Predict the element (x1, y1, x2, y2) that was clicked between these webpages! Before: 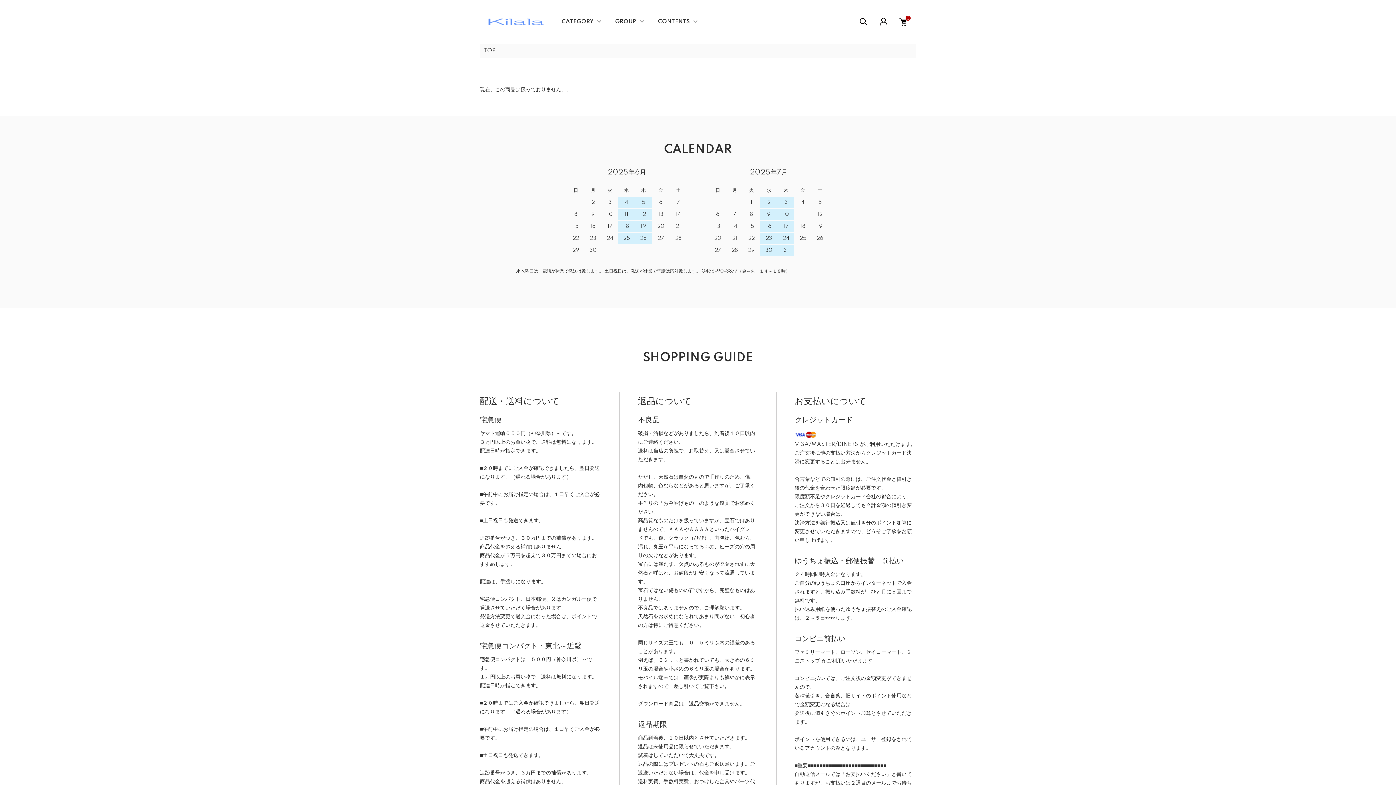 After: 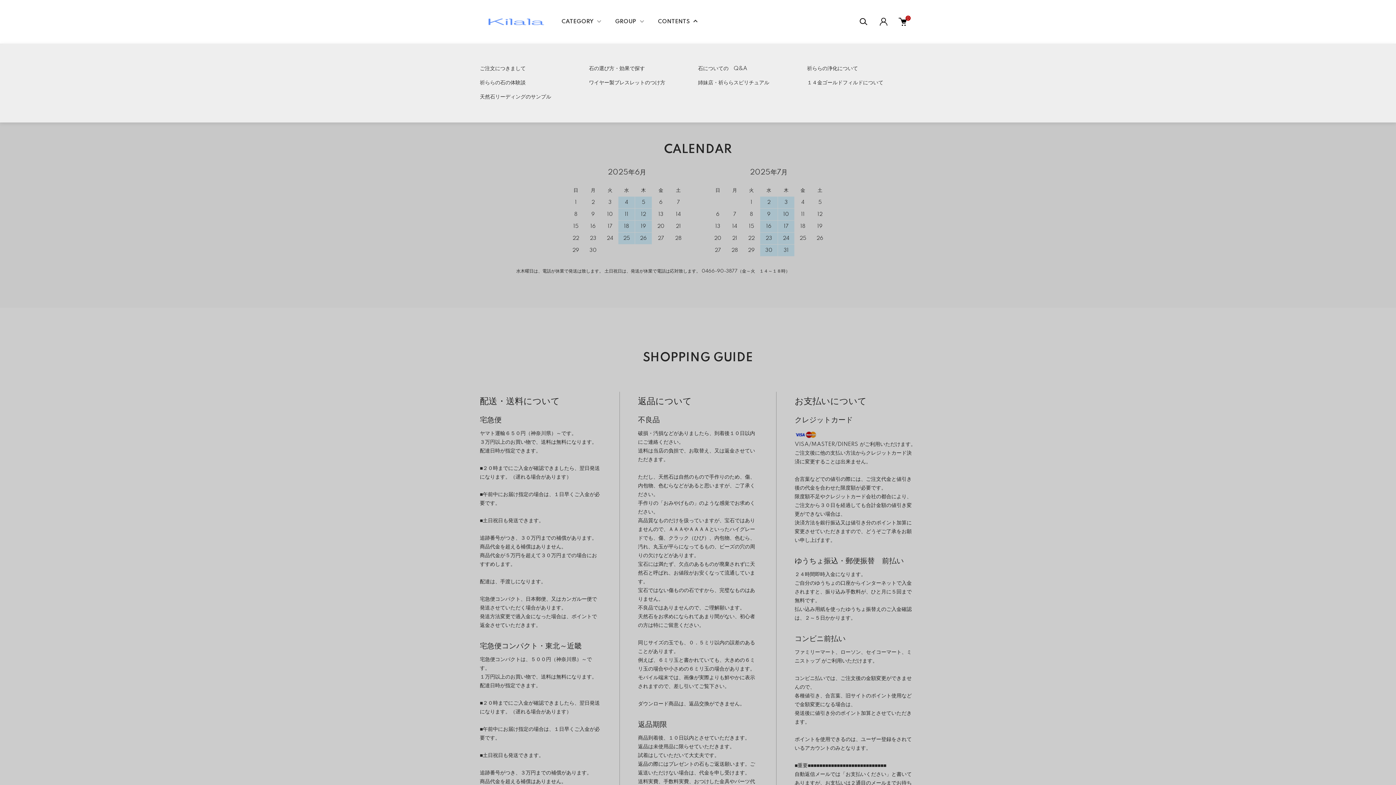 Action: bbox: (654, 16, 700, 27) label: CONTENTS